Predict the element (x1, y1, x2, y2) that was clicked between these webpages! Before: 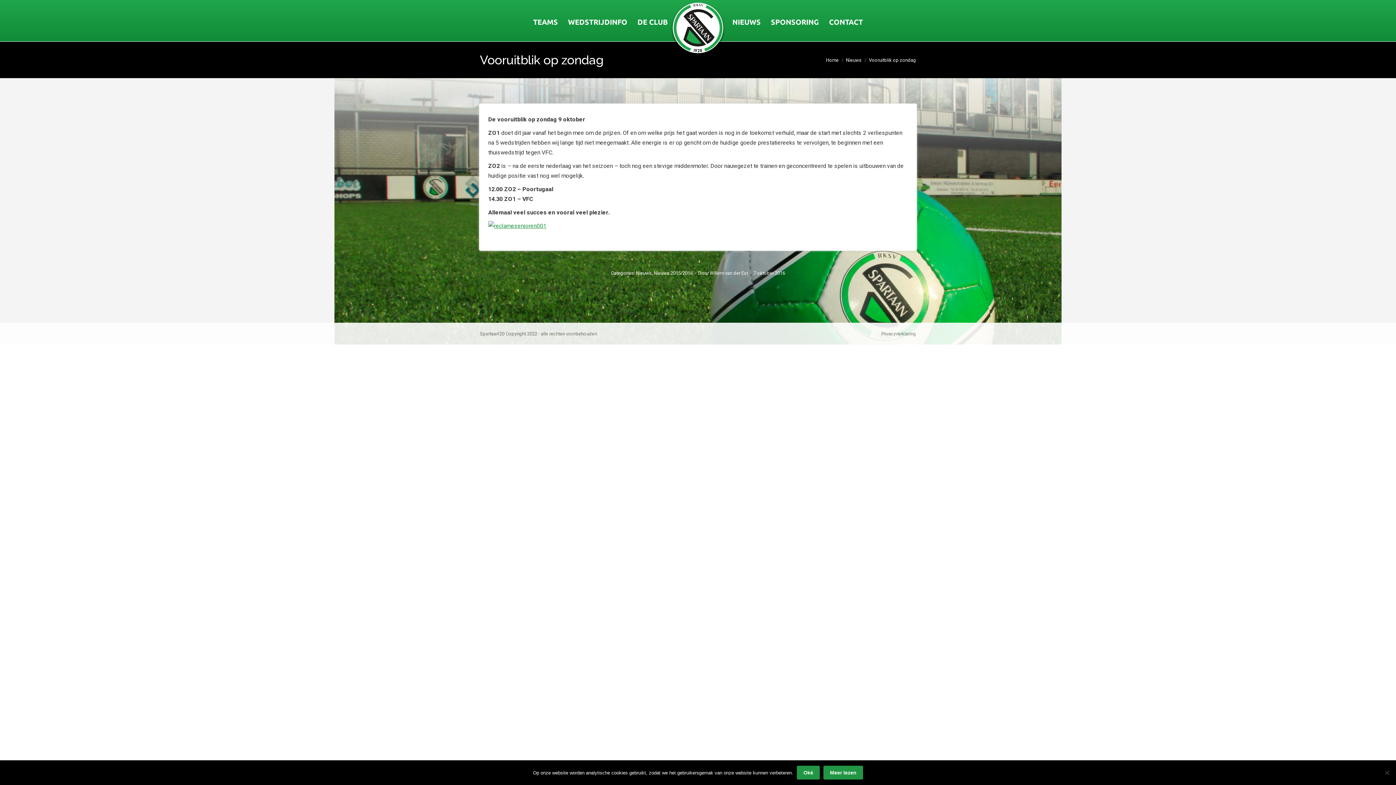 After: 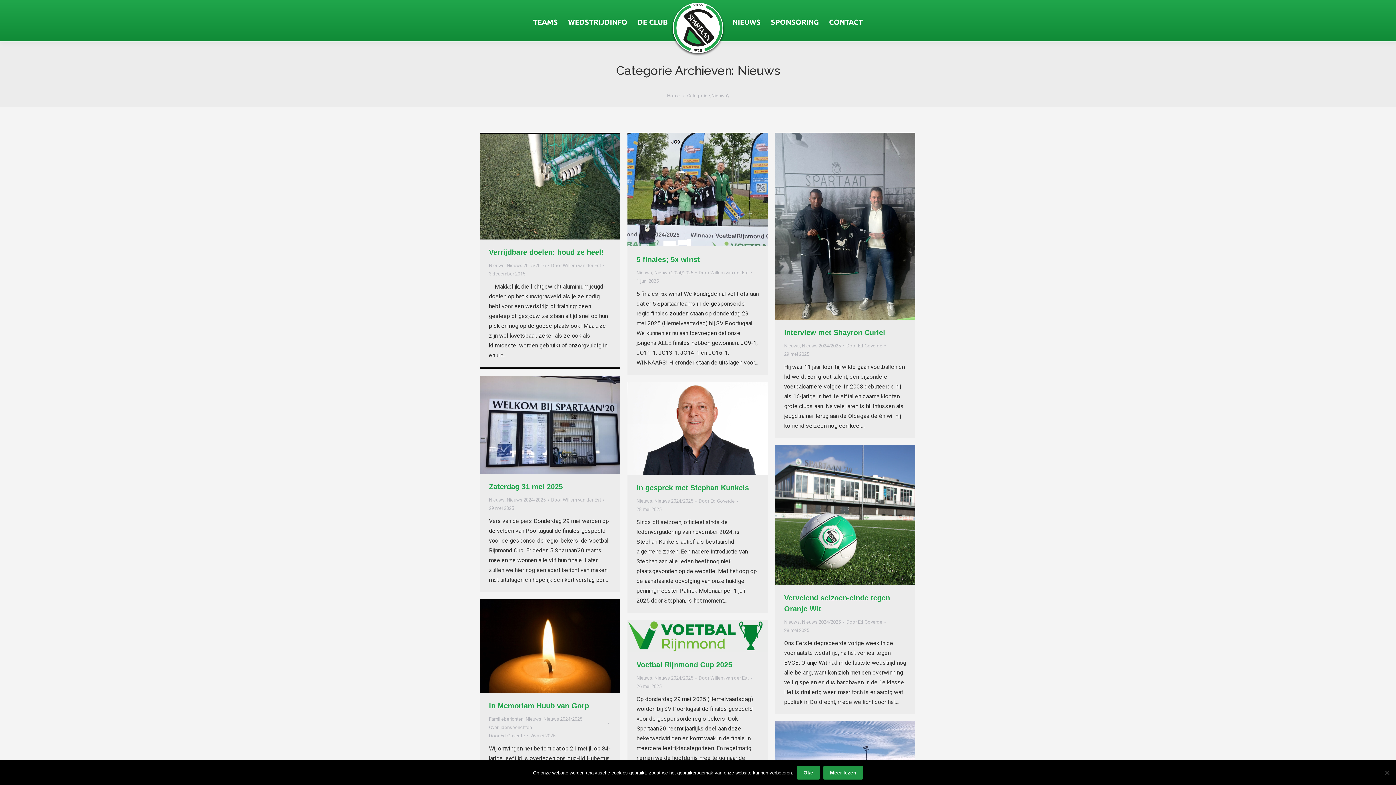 Action: label: Nieuws bbox: (846, 57, 861, 62)